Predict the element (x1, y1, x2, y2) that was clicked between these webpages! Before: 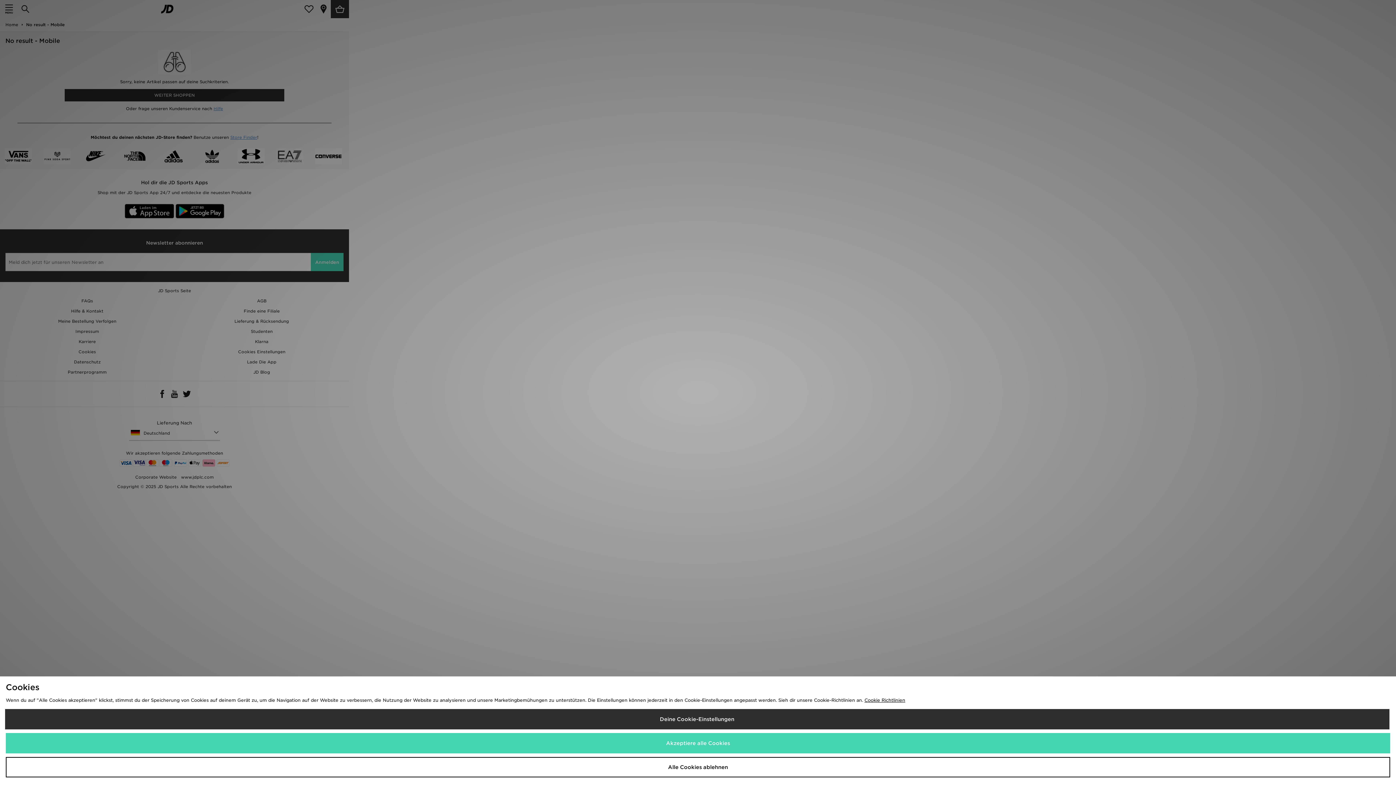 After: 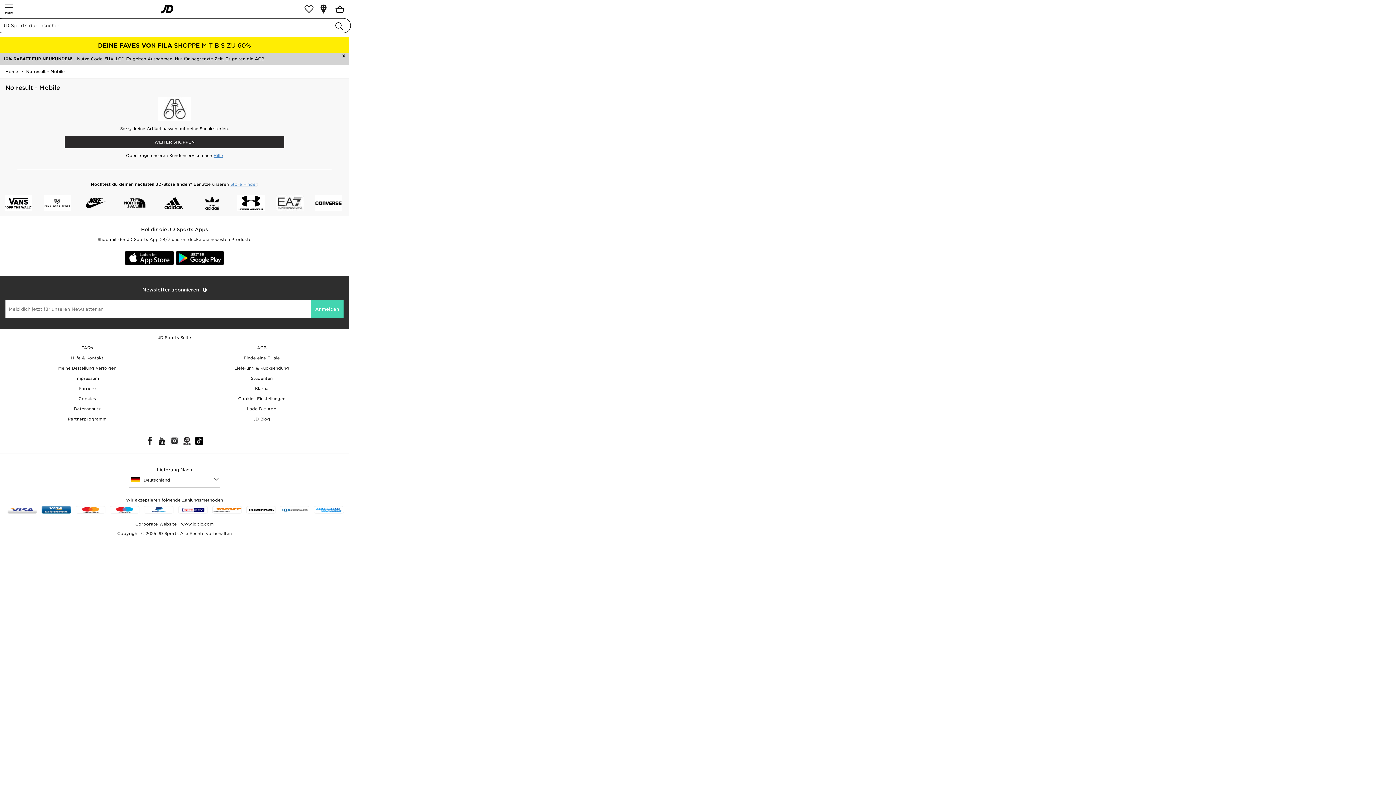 Action: label: Akzeptiere alle Cookies bbox: (5, 733, 1390, 753)